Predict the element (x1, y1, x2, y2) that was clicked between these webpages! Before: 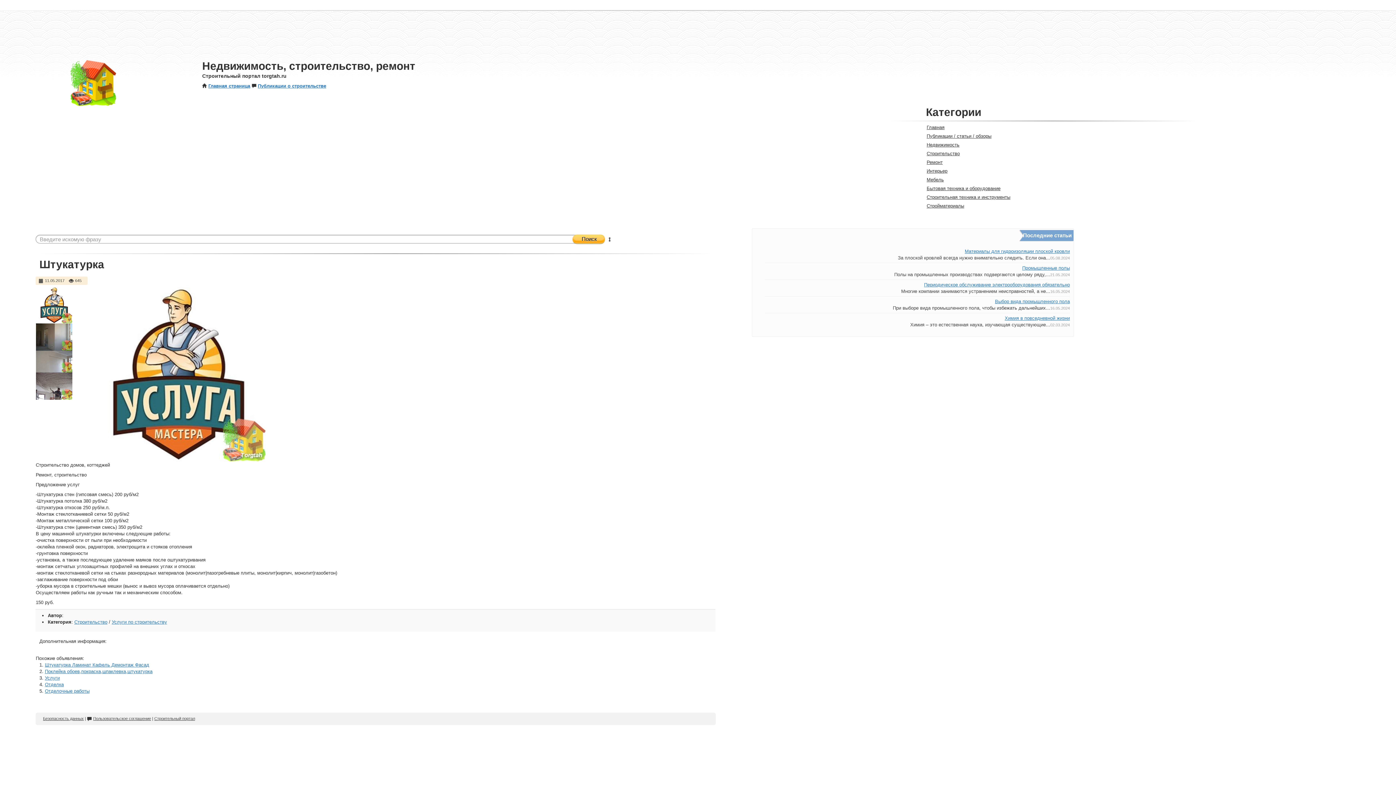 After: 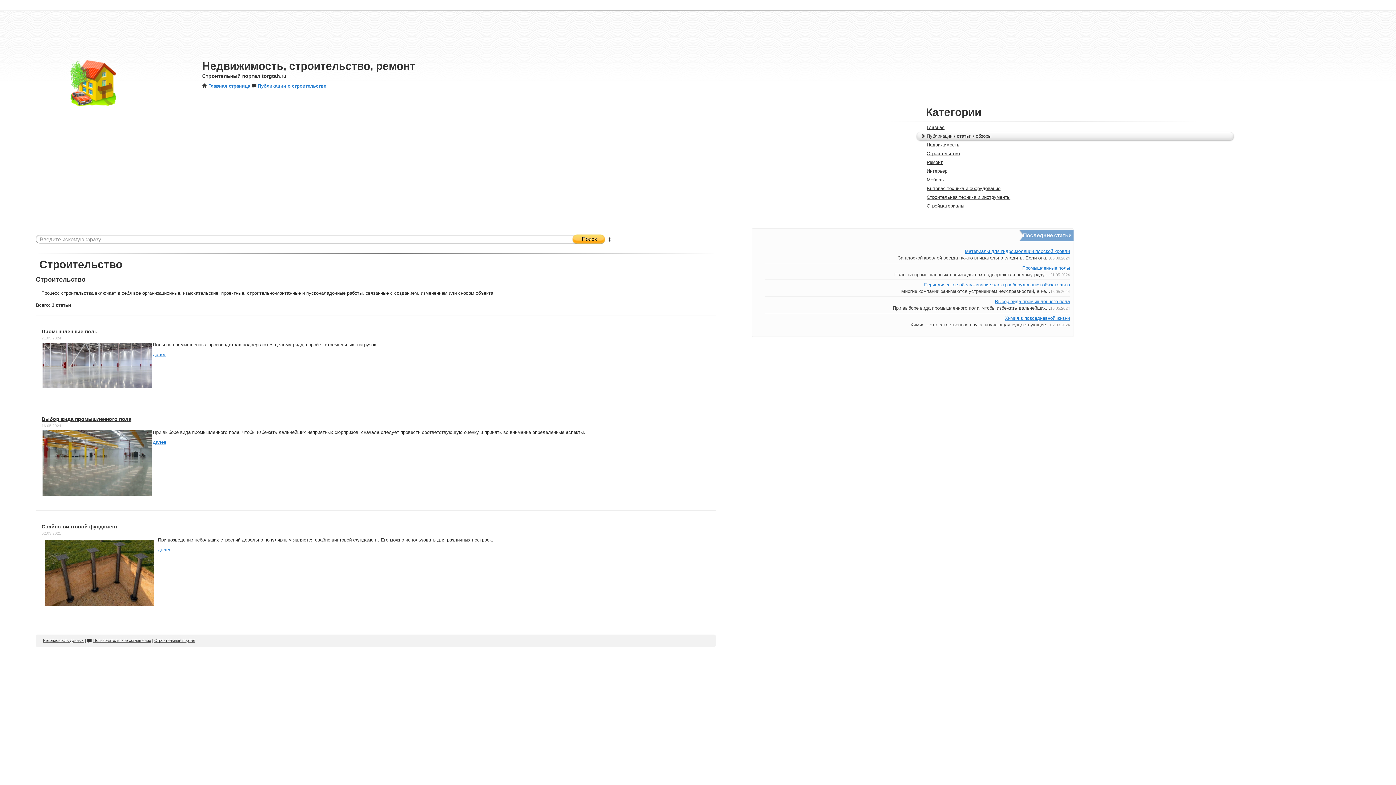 Action: bbox: (917, 149, 1233, 157) label: Строительство